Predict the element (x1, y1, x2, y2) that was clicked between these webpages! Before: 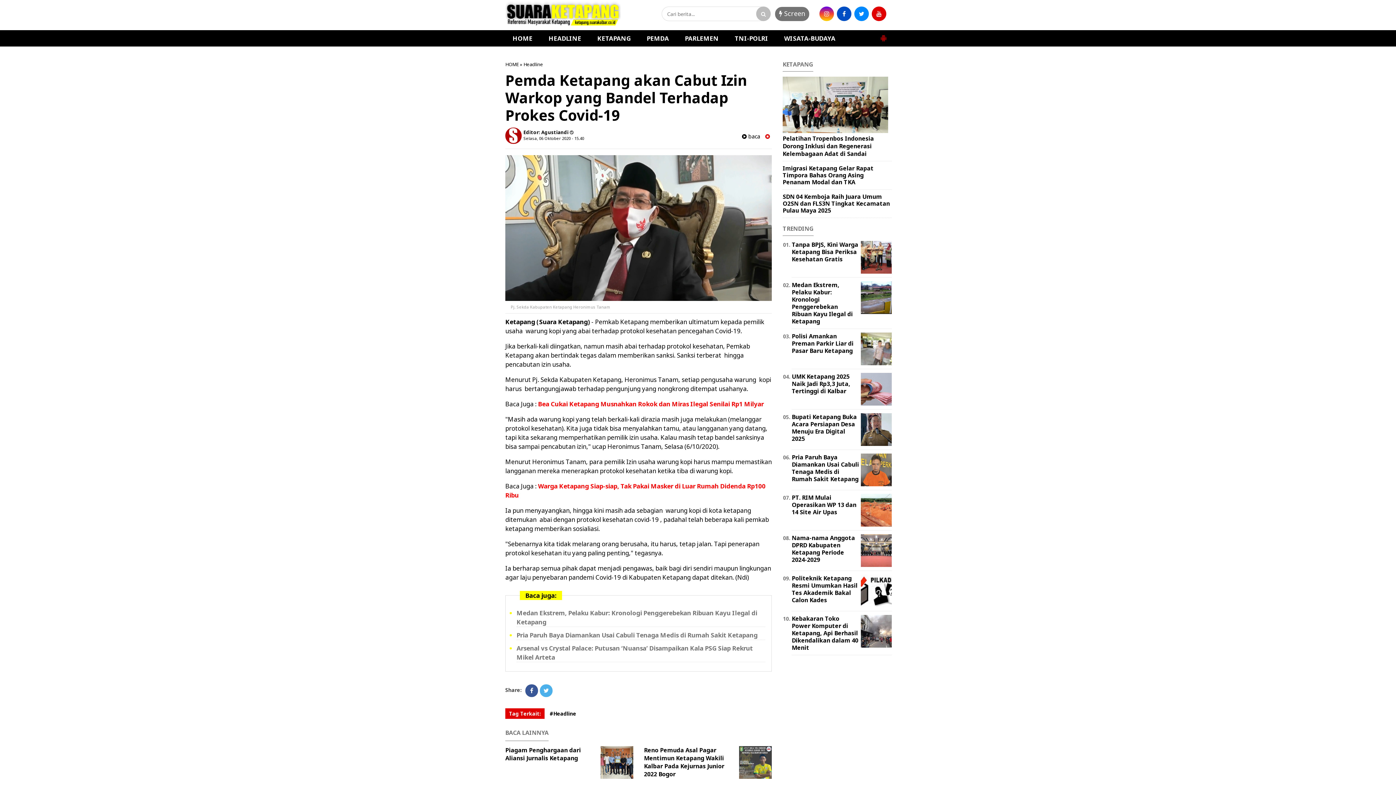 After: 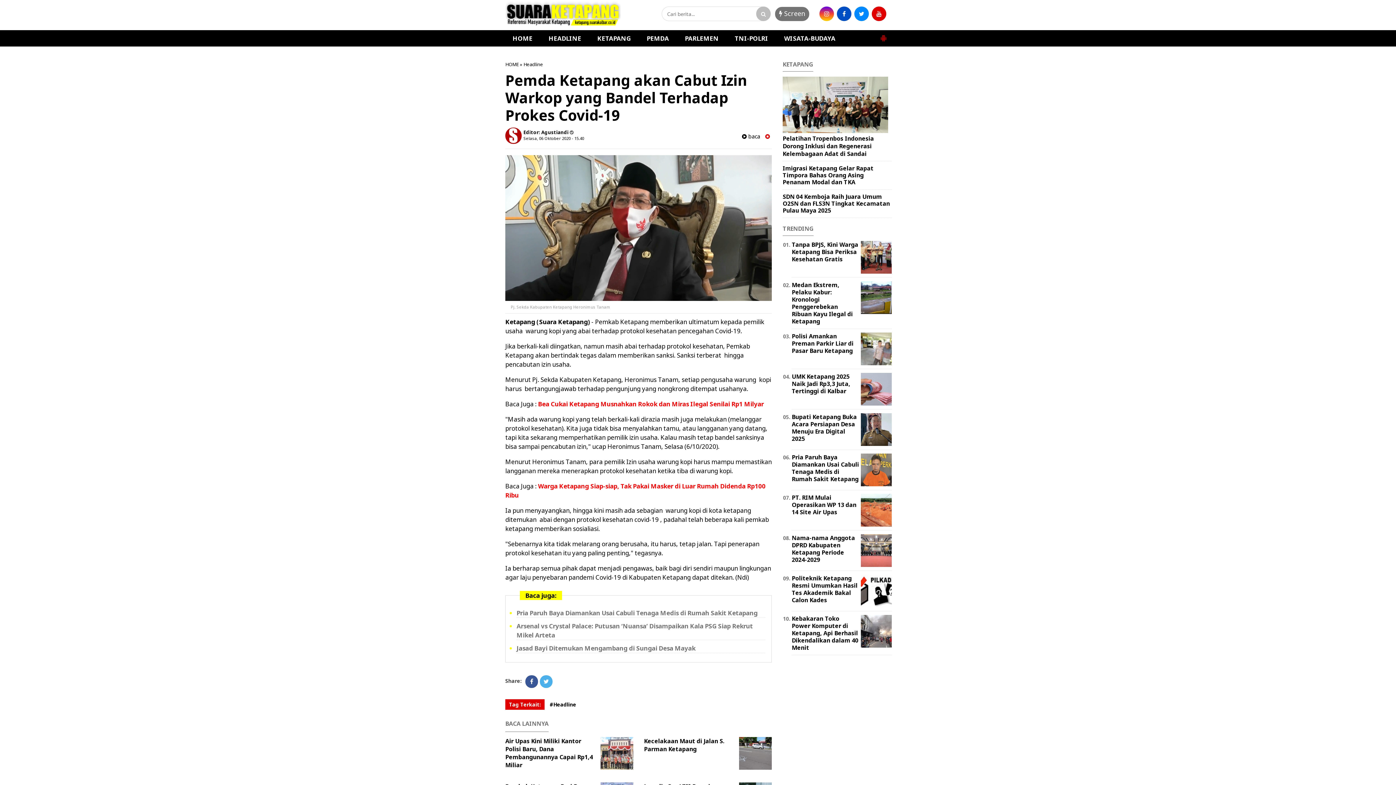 Action: label: Selasa, 06 Oktober 2020 - 15.40 bbox: (523, 135, 584, 141)